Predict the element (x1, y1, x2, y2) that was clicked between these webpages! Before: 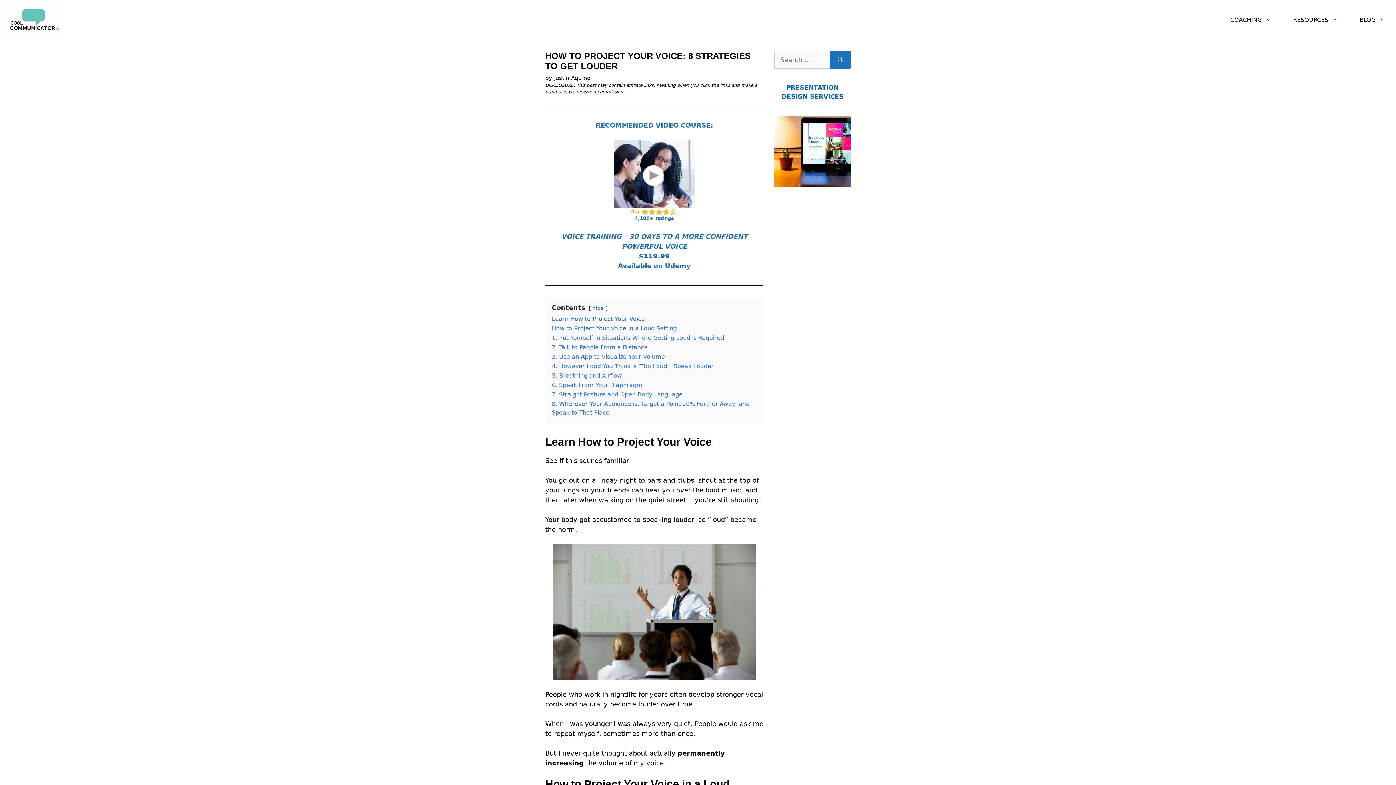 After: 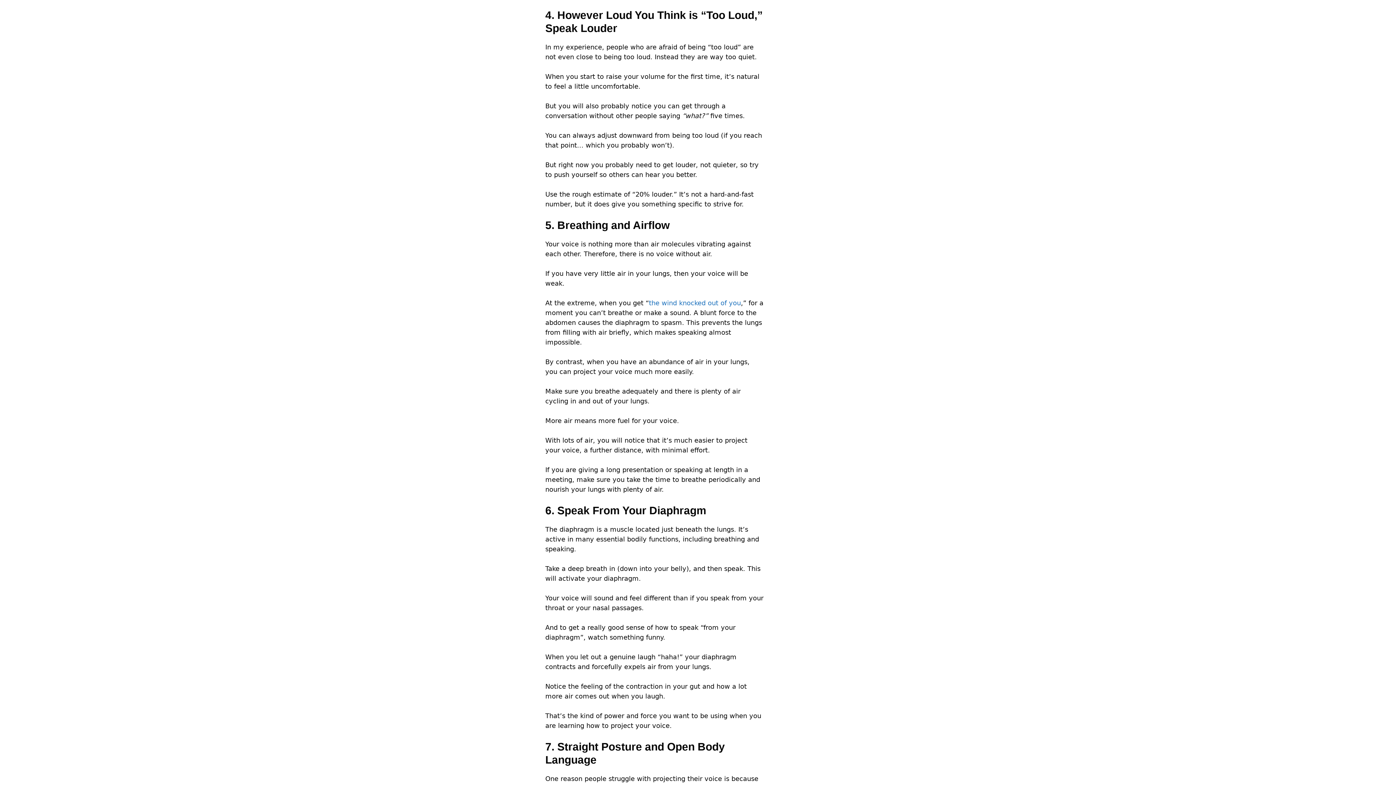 Action: bbox: (552, 362, 713, 369) label: 4. However Loud You Think is “Too Loud,” Speak Louder